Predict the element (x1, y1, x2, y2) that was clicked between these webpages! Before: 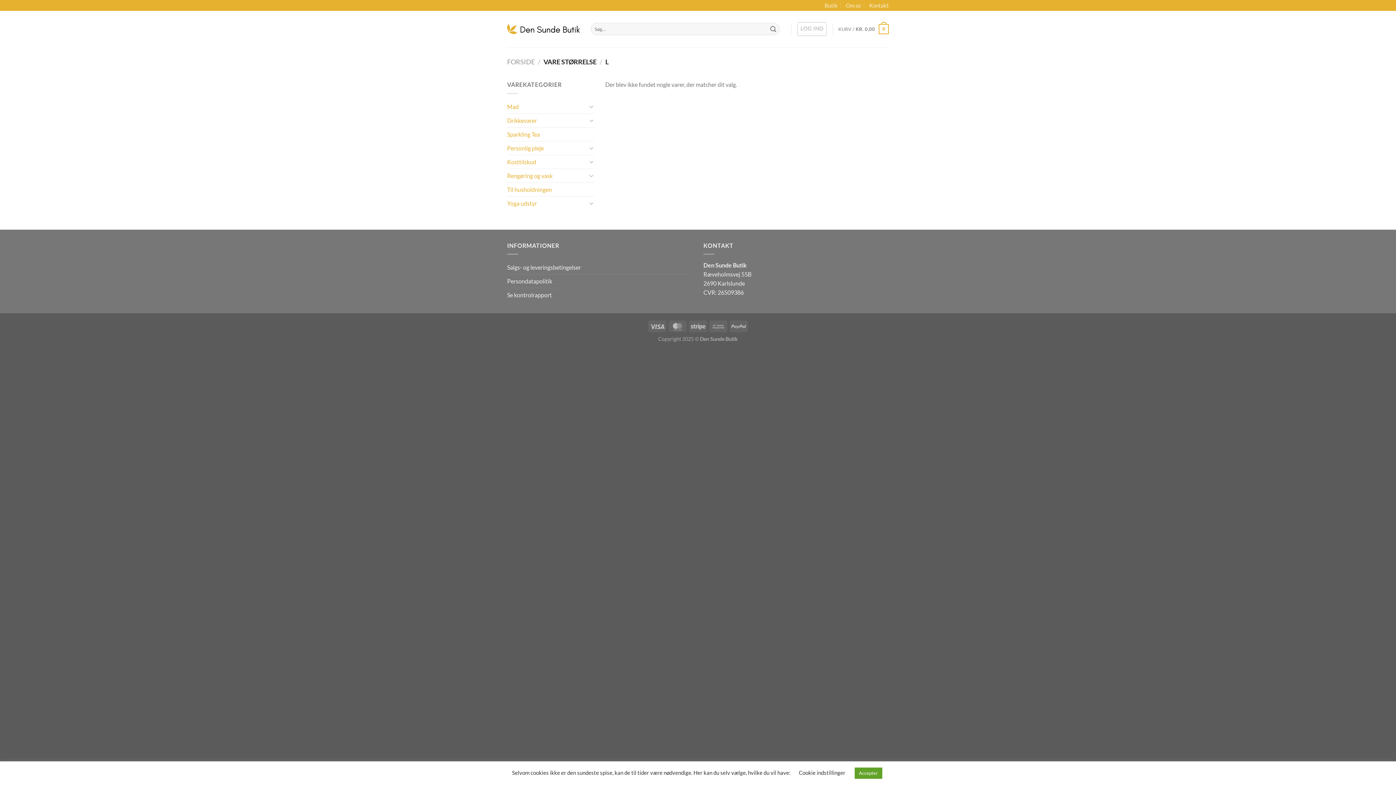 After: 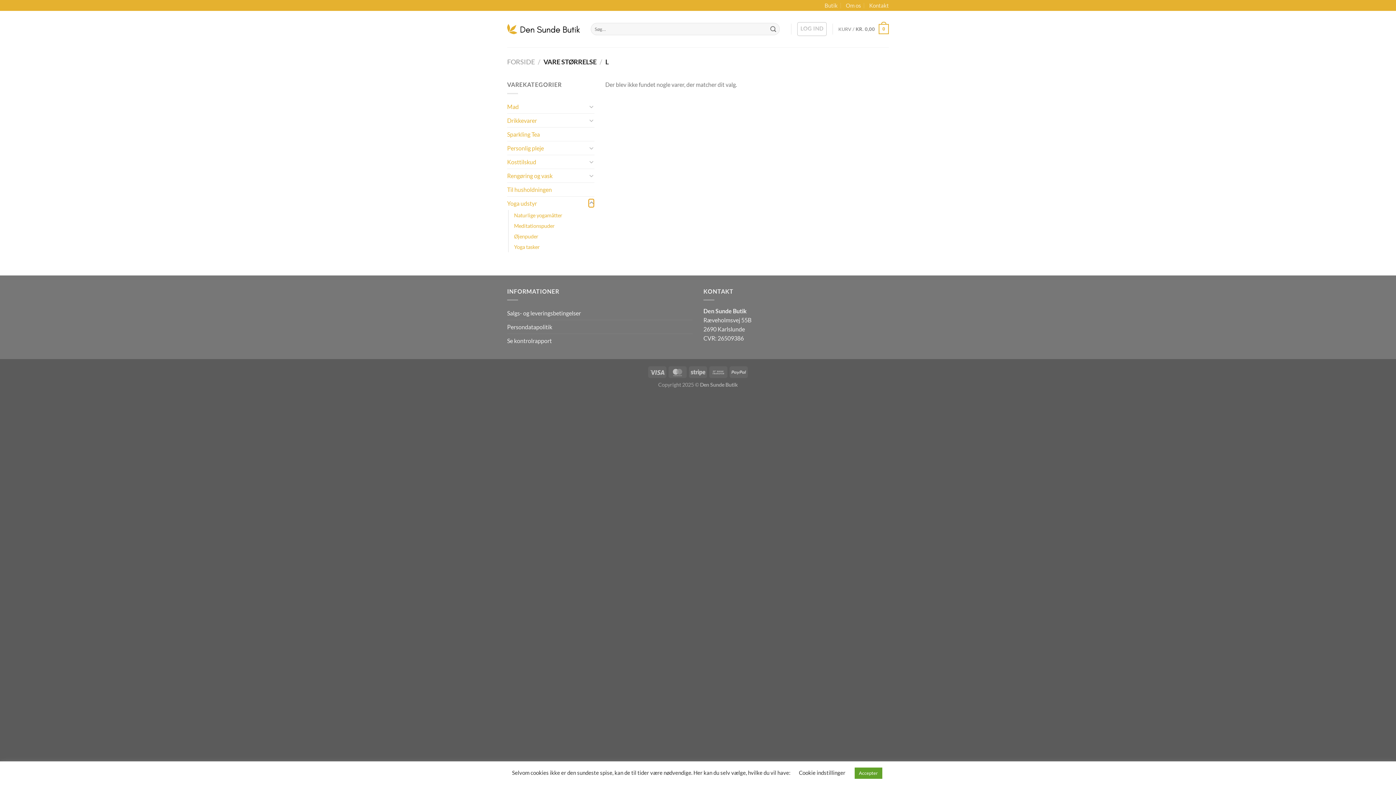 Action: bbox: (588, 198, 594, 207) label: Slå til/fra